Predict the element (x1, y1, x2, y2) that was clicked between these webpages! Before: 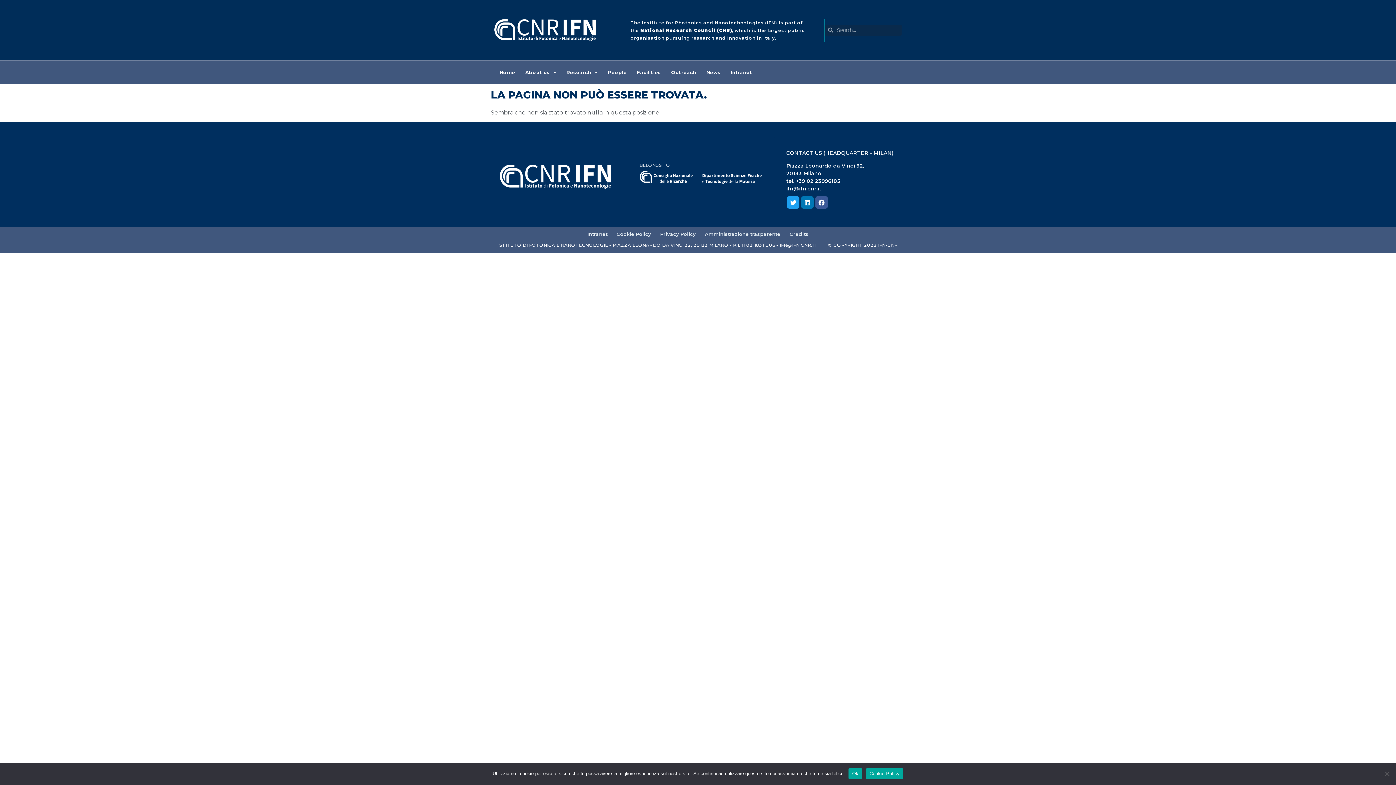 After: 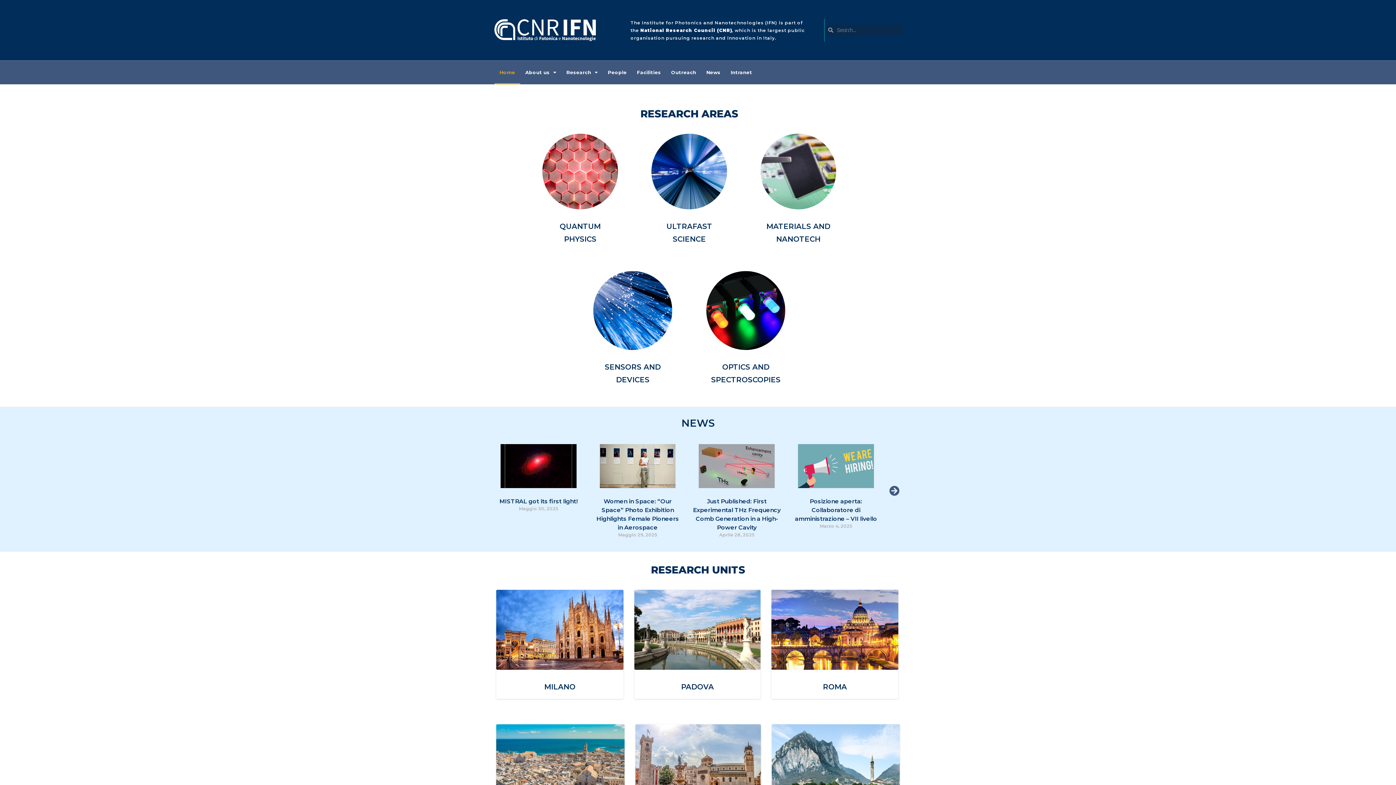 Action: bbox: (500, 164, 611, 188)